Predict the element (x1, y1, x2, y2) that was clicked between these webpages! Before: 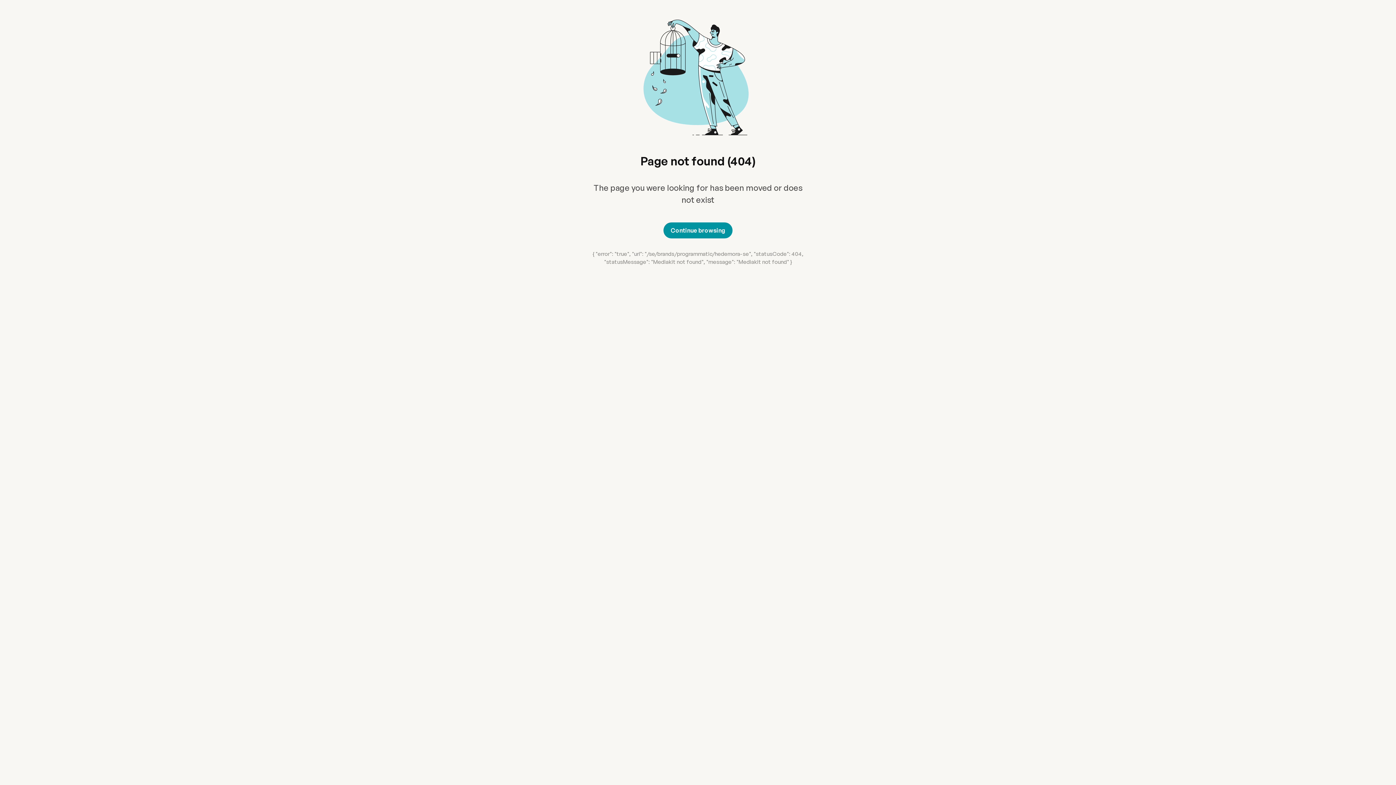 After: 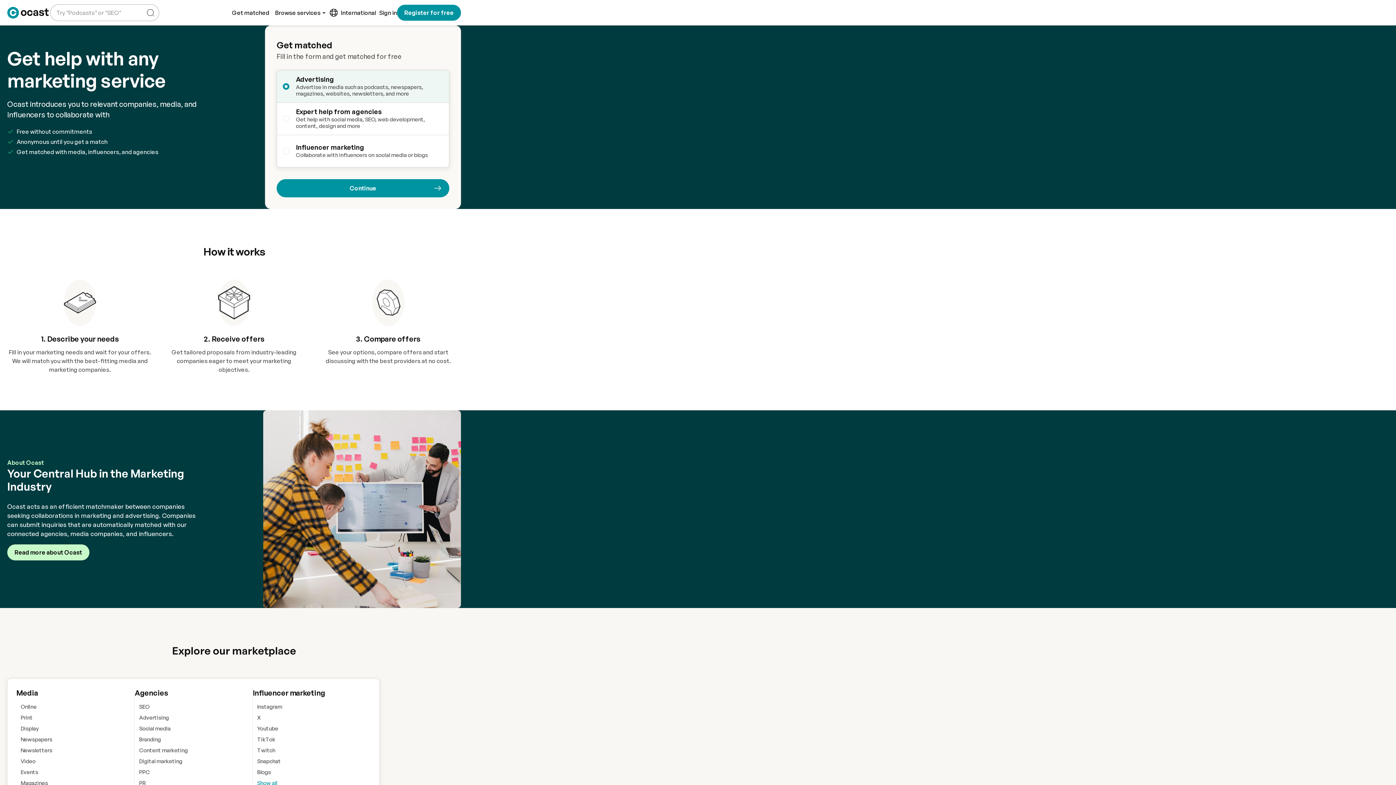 Action: label: Continue browsing bbox: (663, 222, 732, 238)